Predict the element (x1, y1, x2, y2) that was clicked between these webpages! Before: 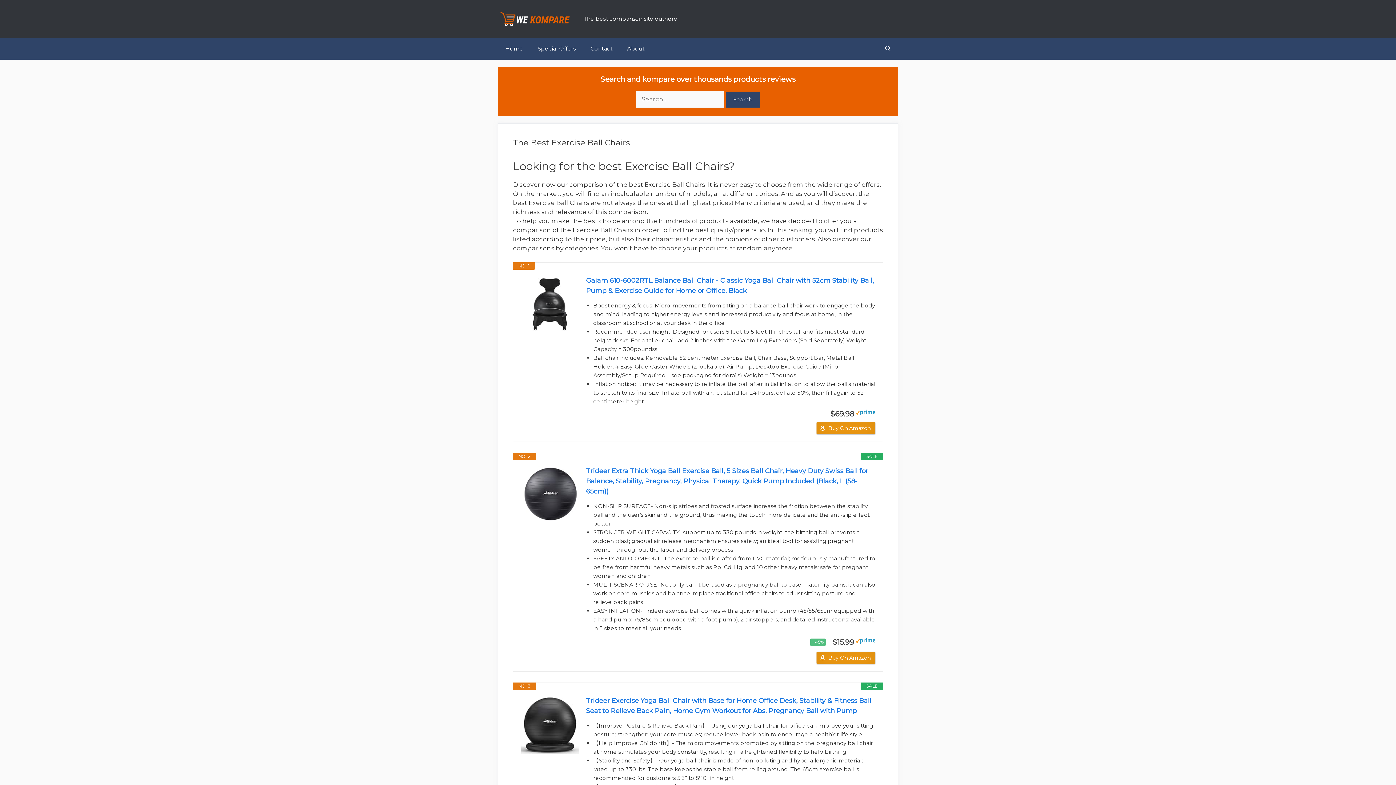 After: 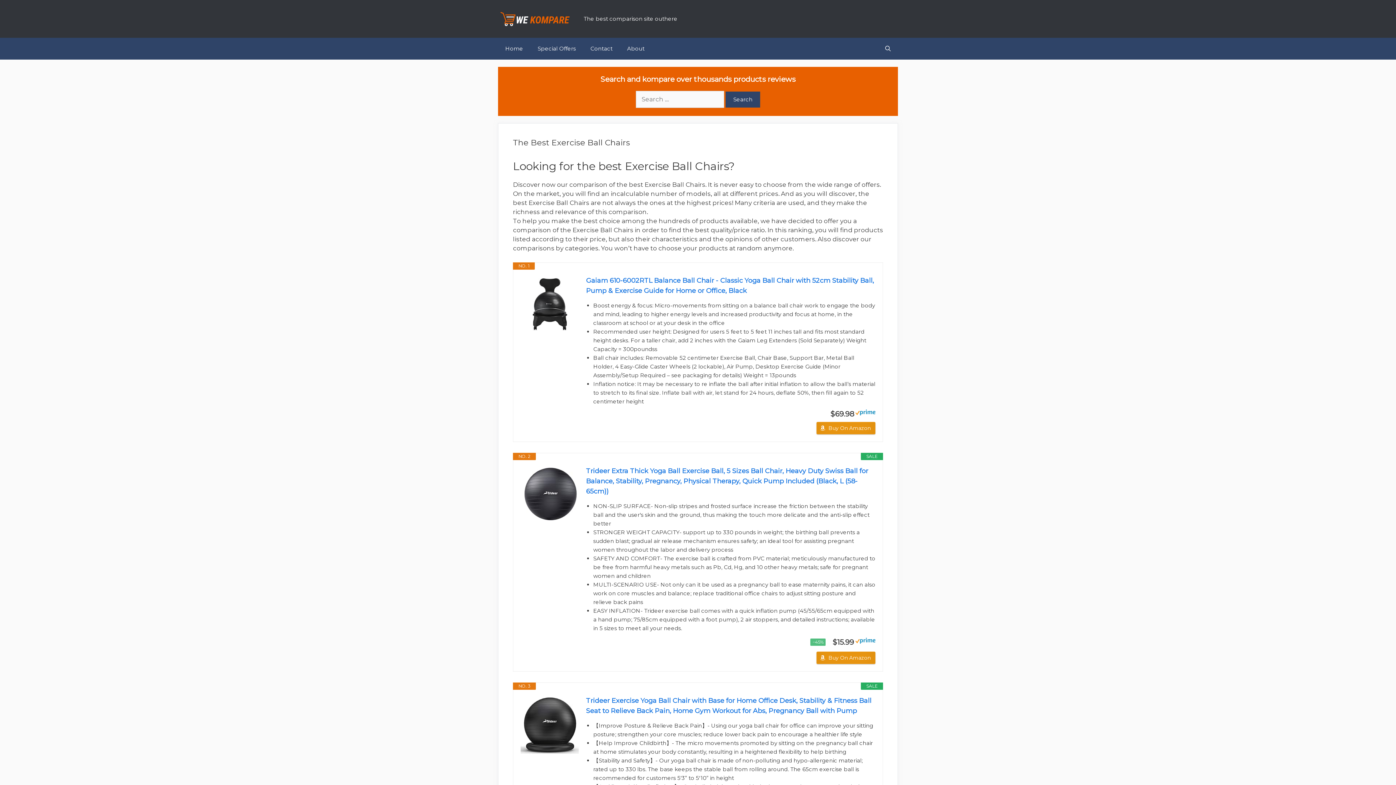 Action: bbox: (520, 466, 578, 522)